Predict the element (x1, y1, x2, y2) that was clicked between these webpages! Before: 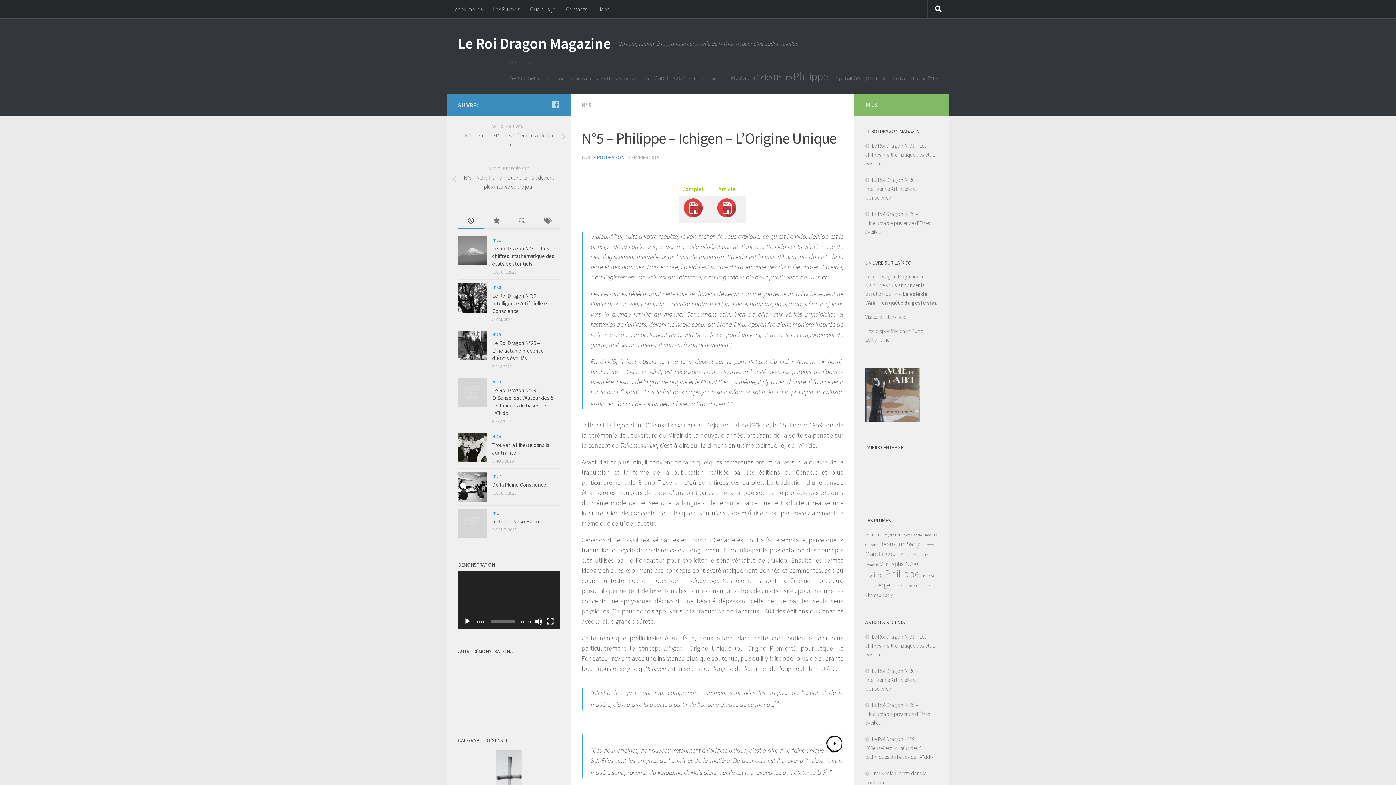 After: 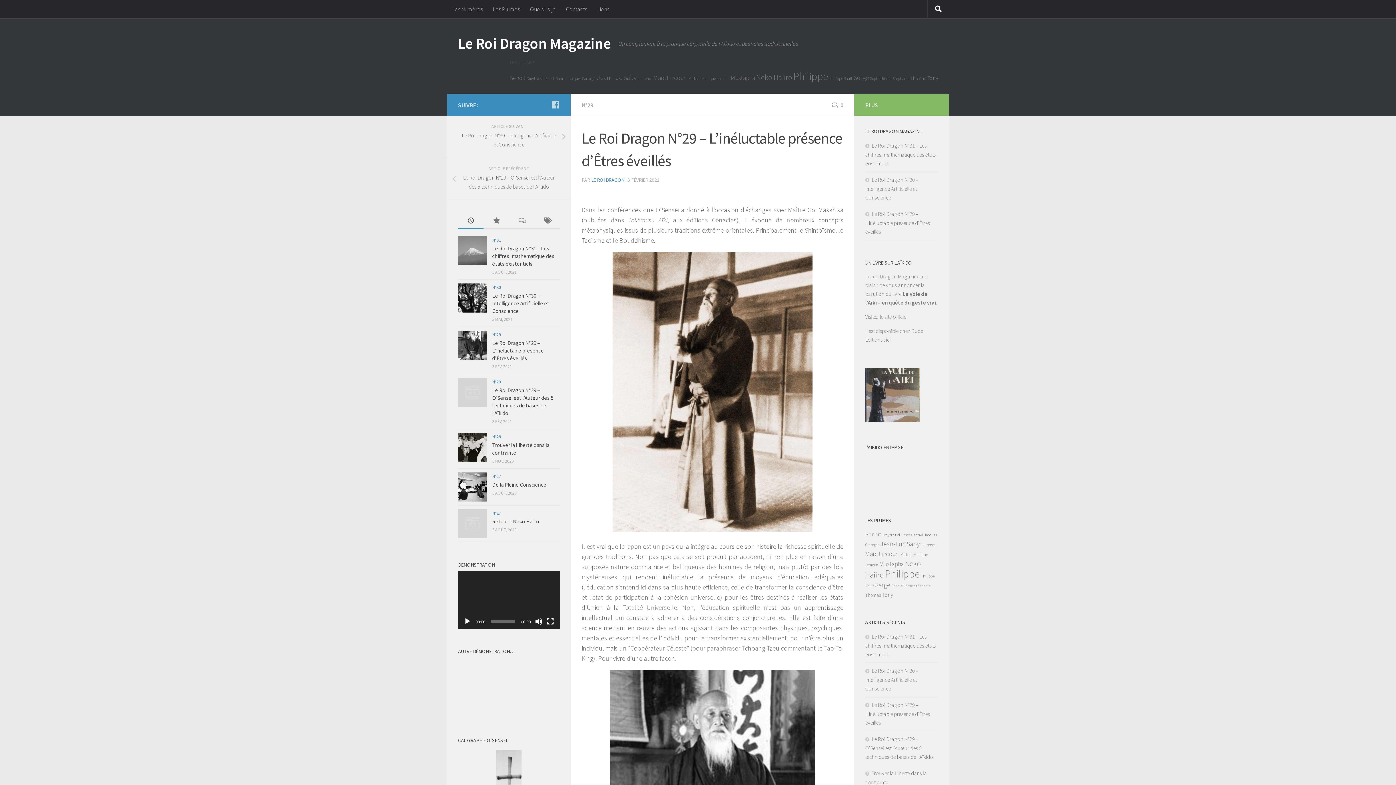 Action: bbox: (865, 210, 930, 235) label: Le Roi Dragon N°29 – L’inéluctable présence d’Êtres éveillés